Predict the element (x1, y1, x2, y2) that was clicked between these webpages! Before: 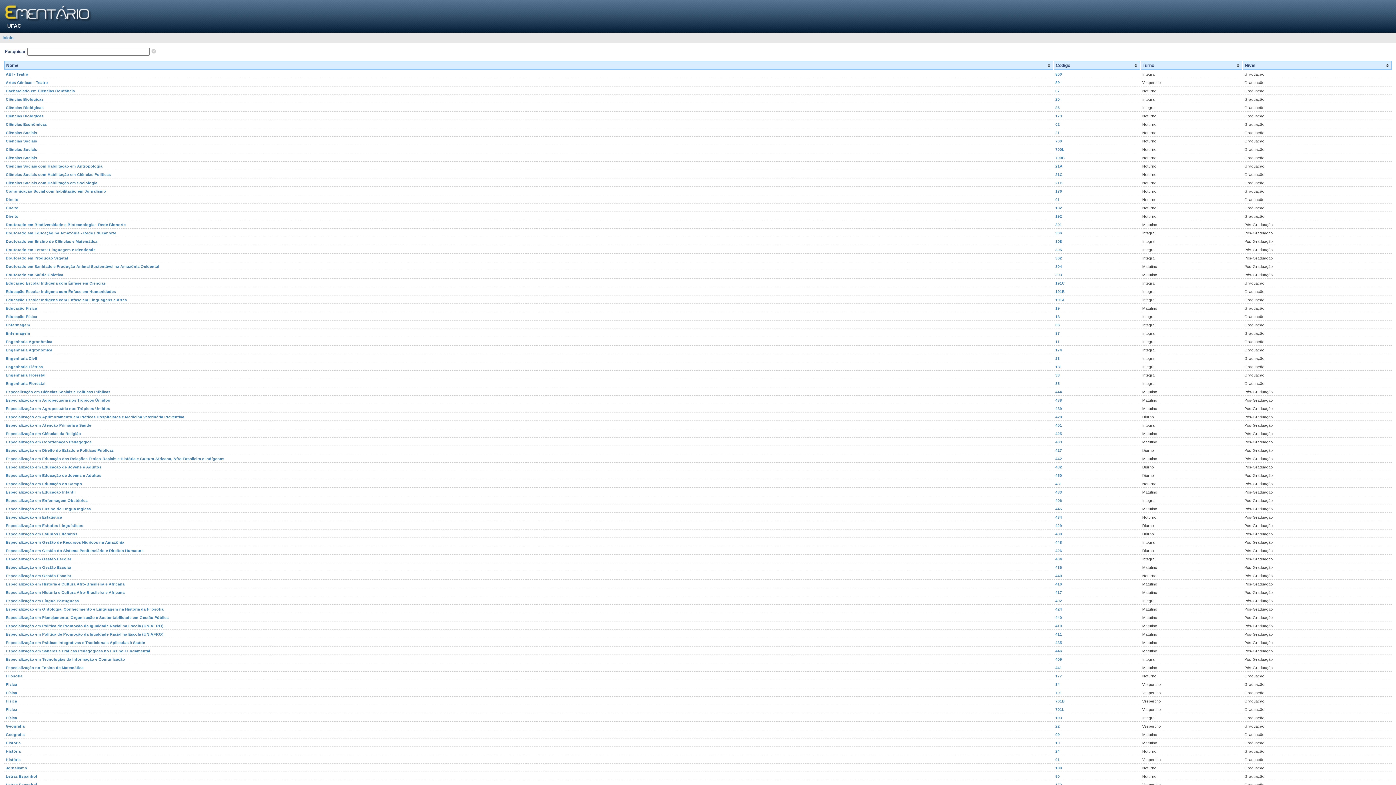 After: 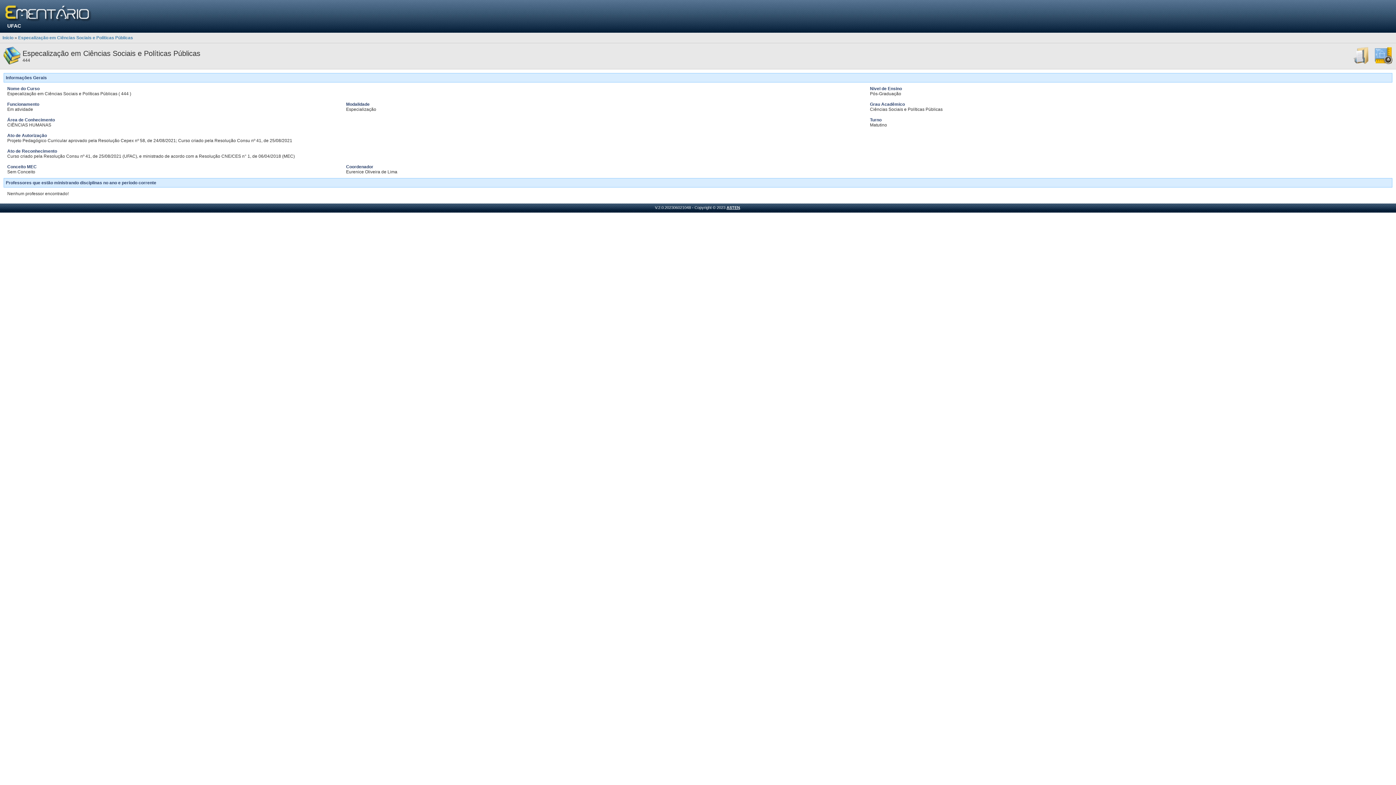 Action: bbox: (5, 389, 110, 394) label: Especalização em Ciências Sociais e Políticas Públicas